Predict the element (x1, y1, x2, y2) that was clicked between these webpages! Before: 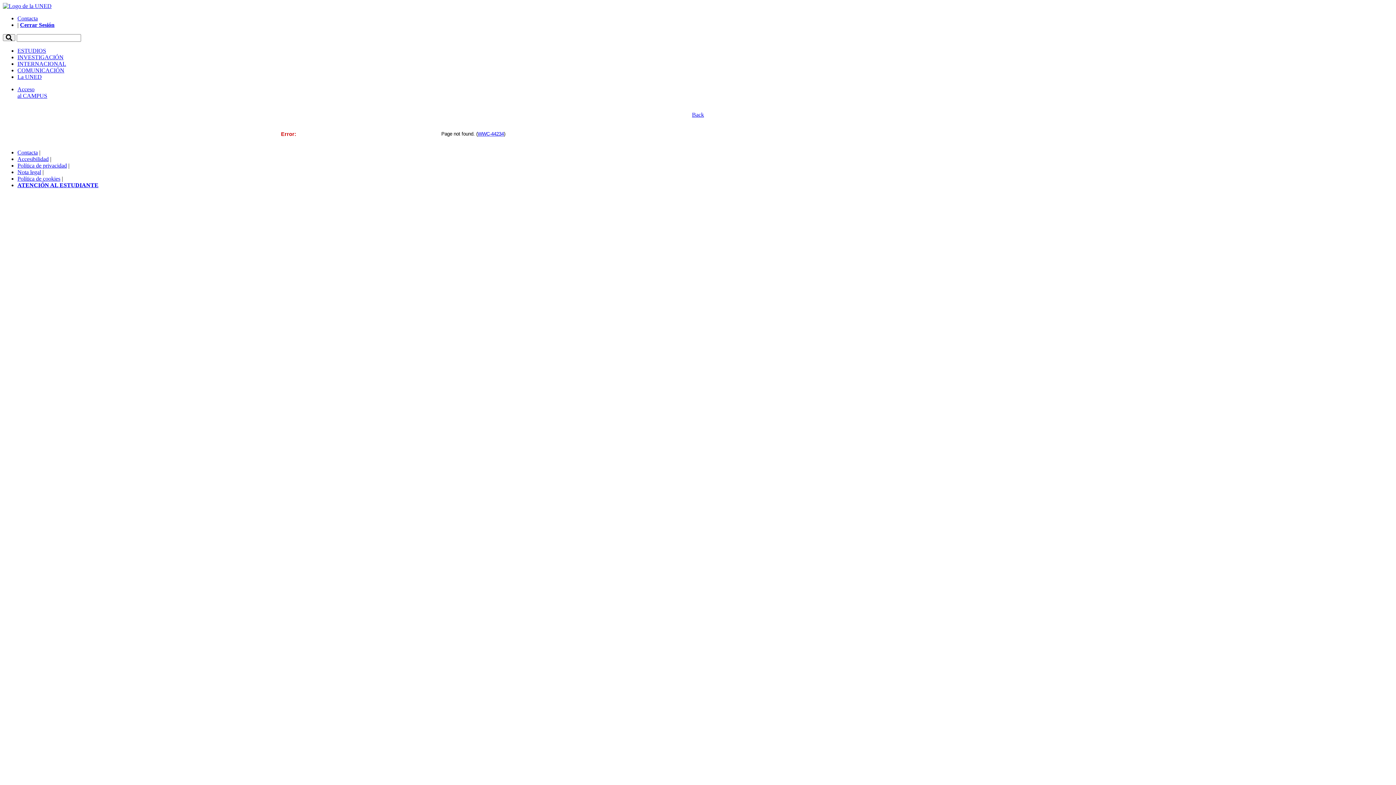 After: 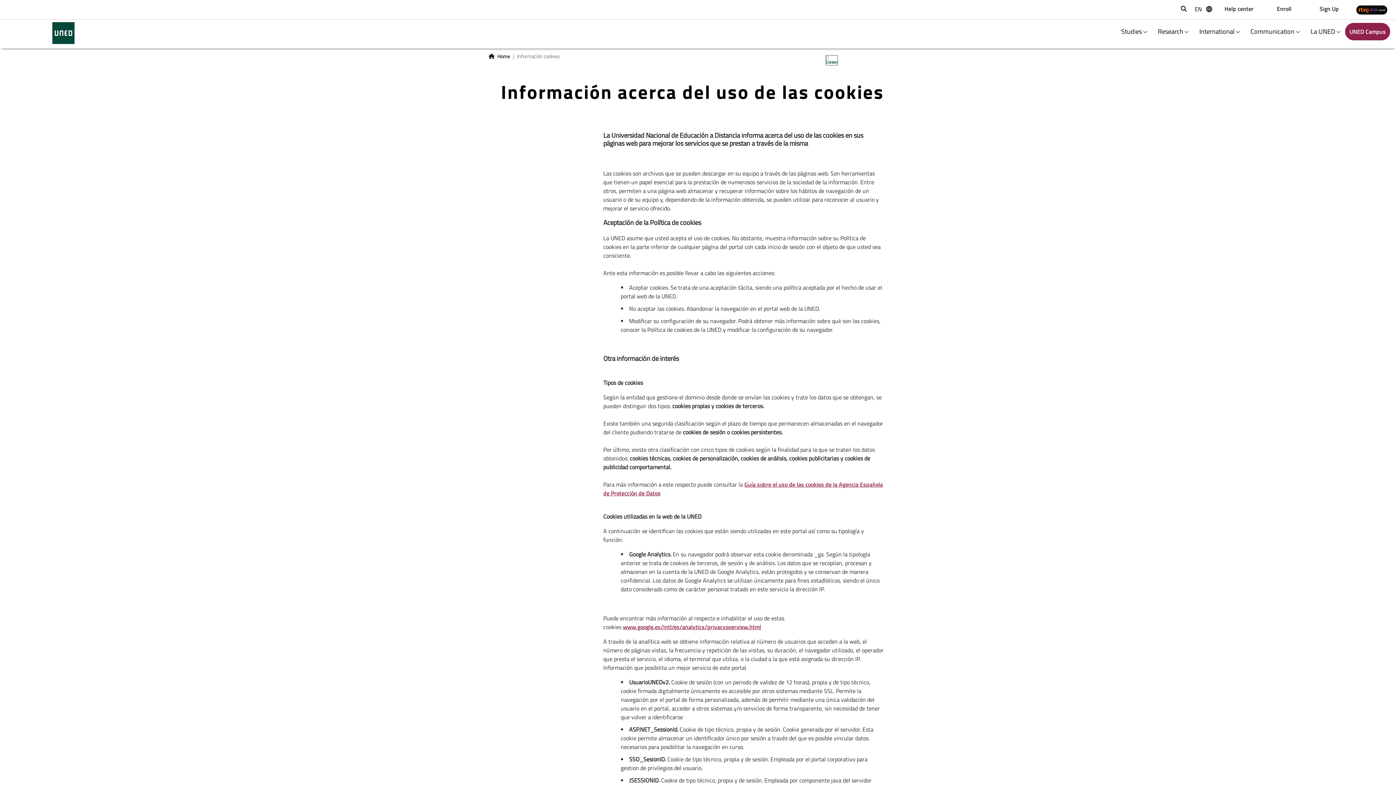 Action: bbox: (17, 175, 60, 181) label: Política de cookies